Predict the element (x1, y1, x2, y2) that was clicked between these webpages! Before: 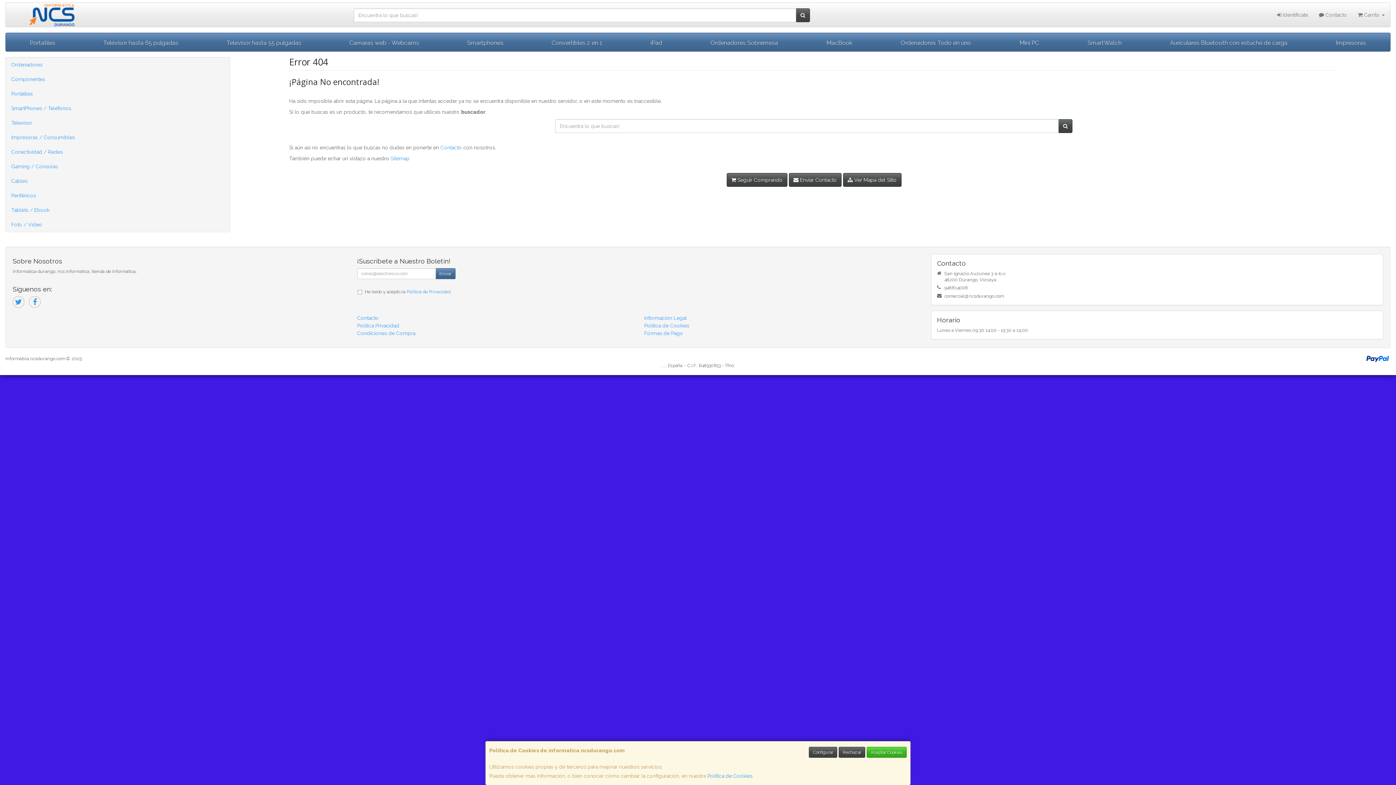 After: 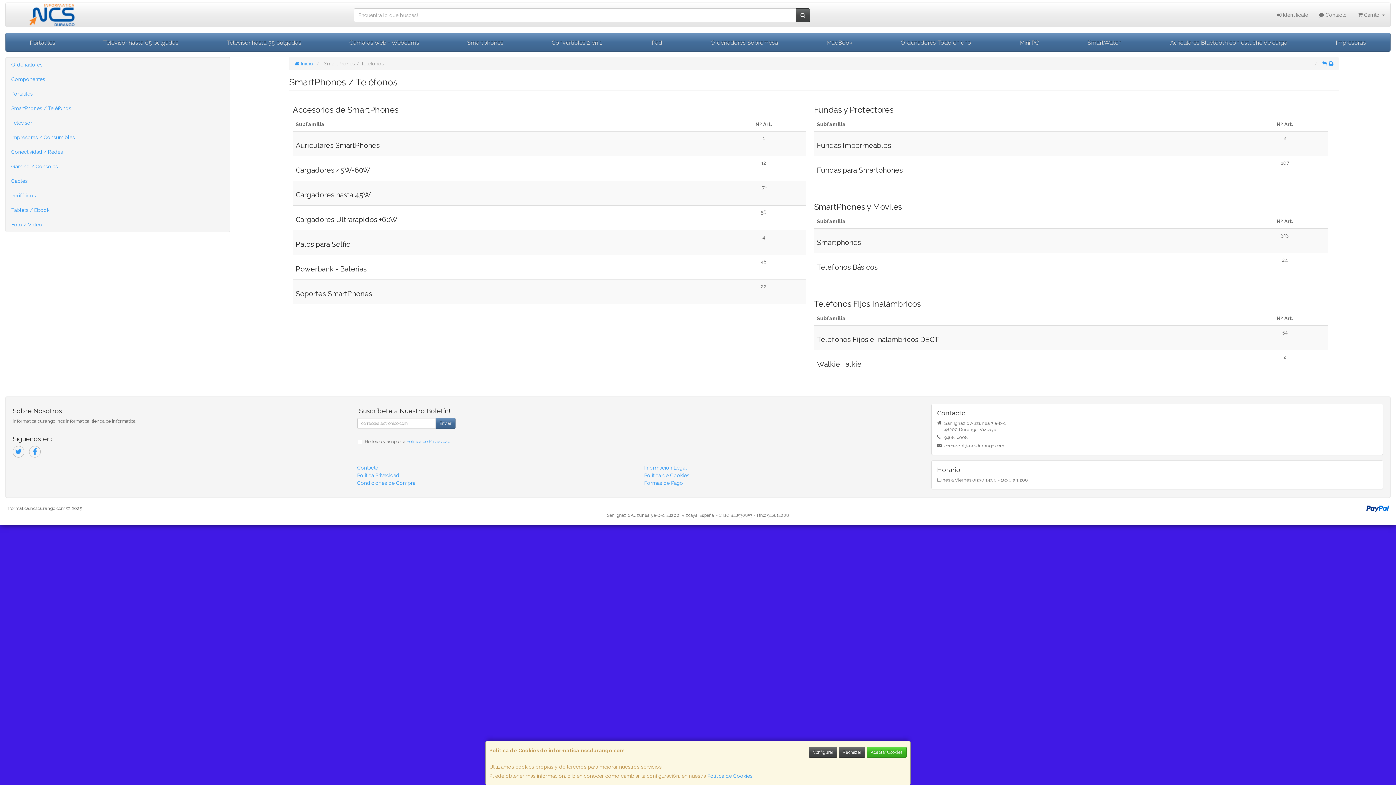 Action: label: SmartPhones / Teléfonos bbox: (5, 101, 229, 115)